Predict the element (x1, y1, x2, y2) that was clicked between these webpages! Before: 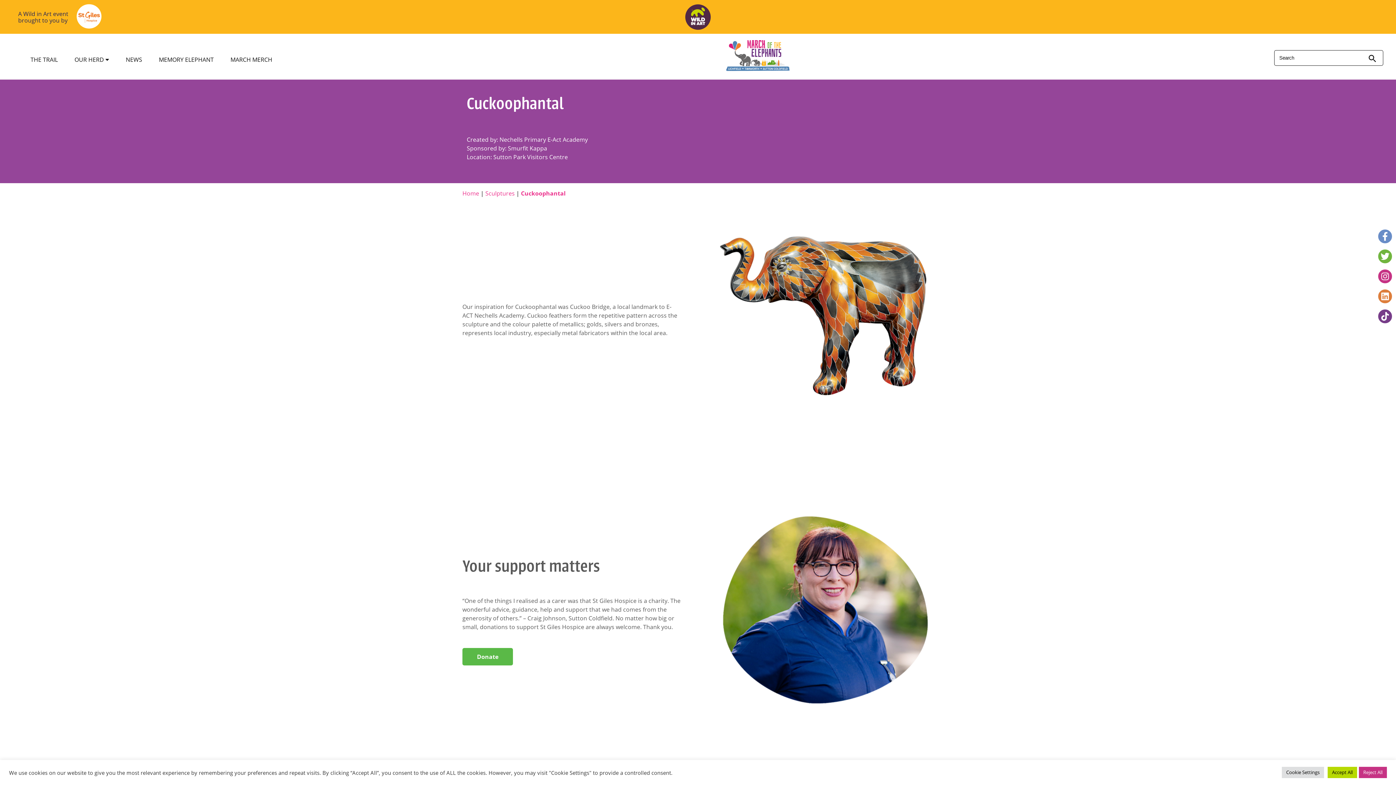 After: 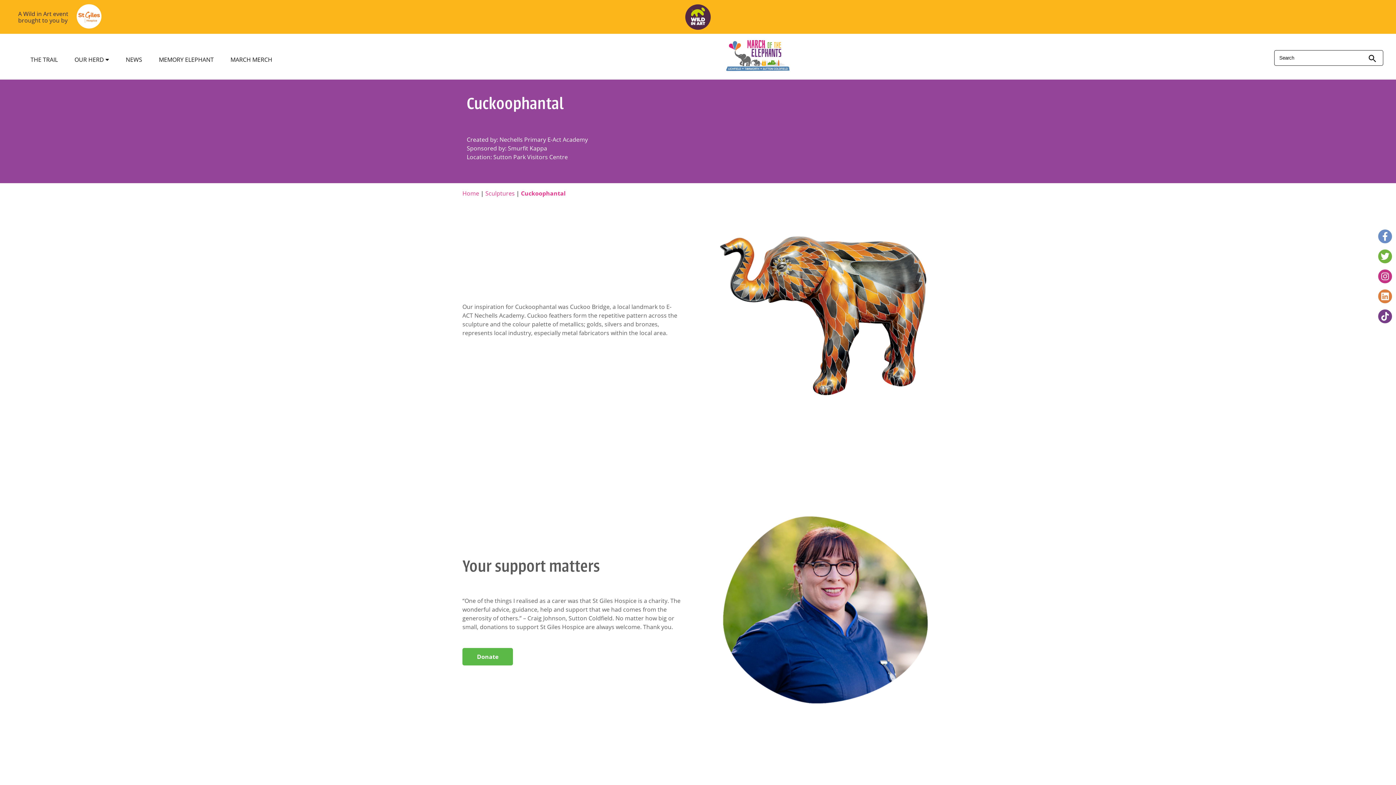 Action: label: Reject All bbox: (1359, 767, 1387, 778)